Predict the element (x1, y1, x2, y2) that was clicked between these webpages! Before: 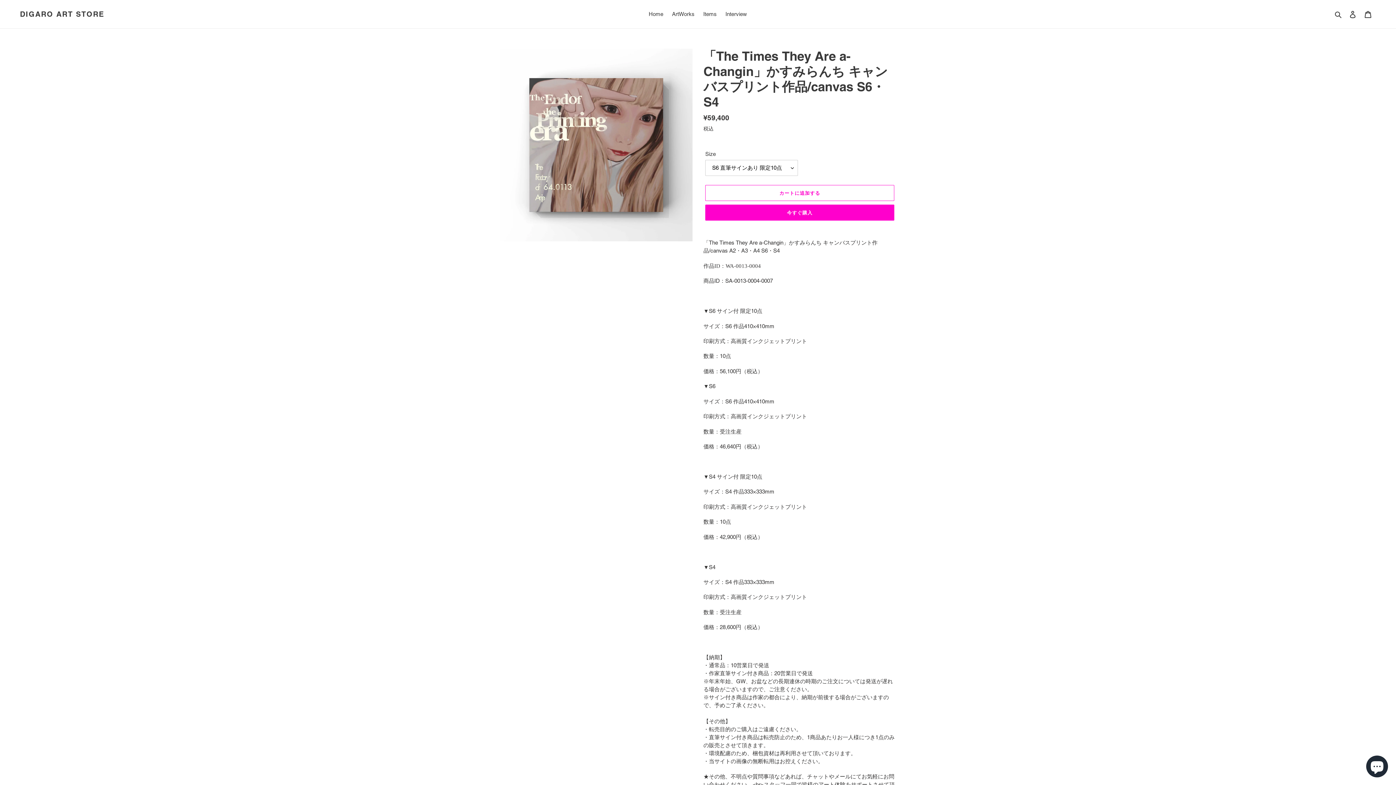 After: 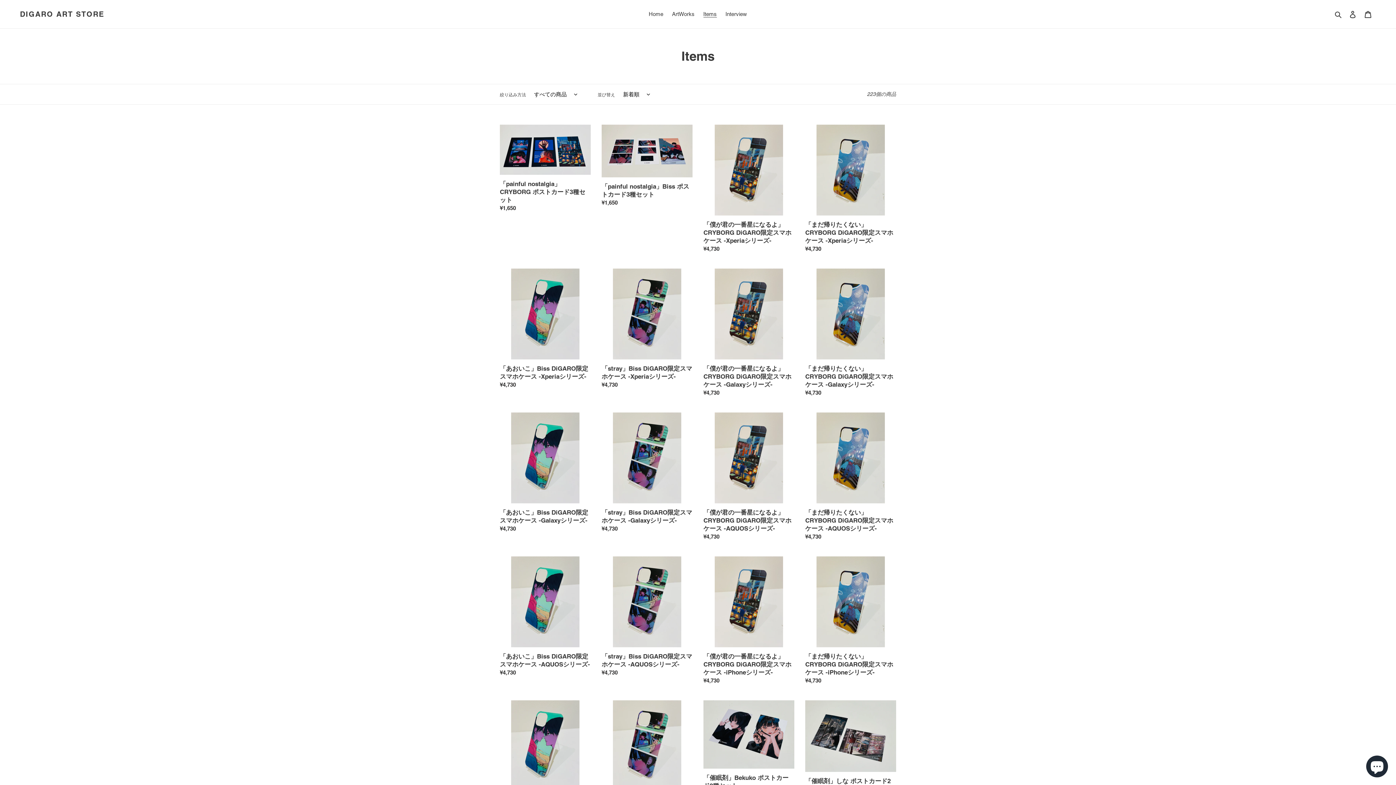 Action: label: Items bbox: (699, 9, 720, 19)